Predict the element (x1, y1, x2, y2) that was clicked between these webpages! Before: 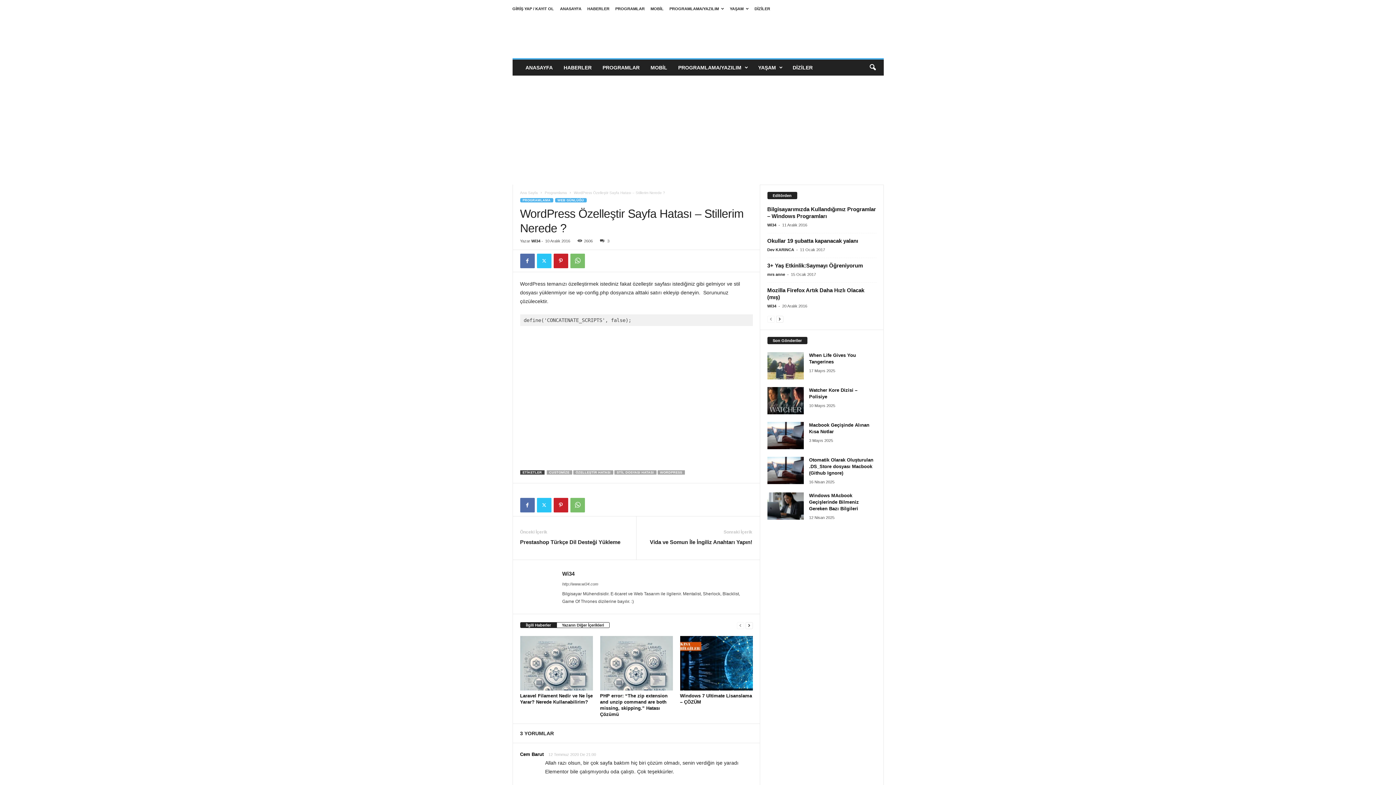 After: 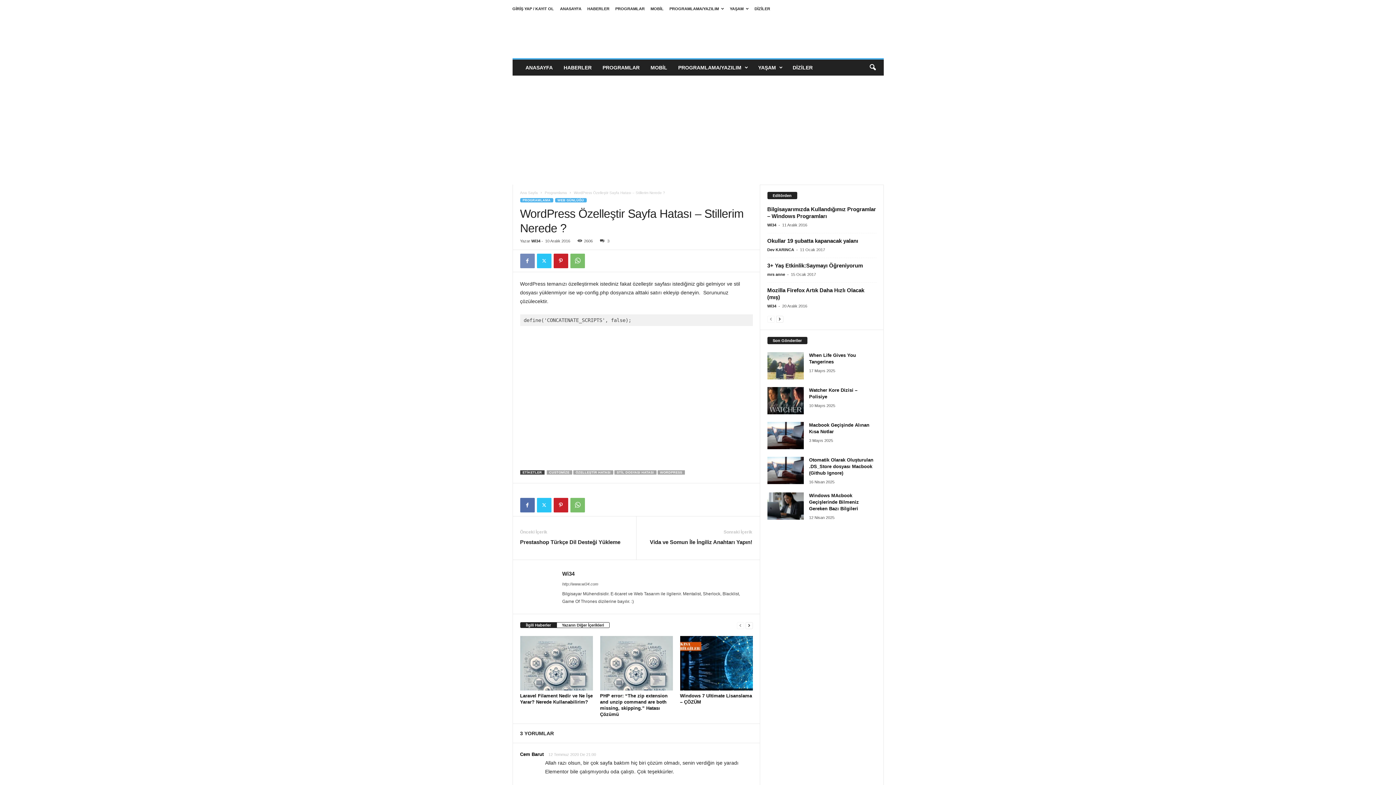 Action: bbox: (520, 253, 534, 268)